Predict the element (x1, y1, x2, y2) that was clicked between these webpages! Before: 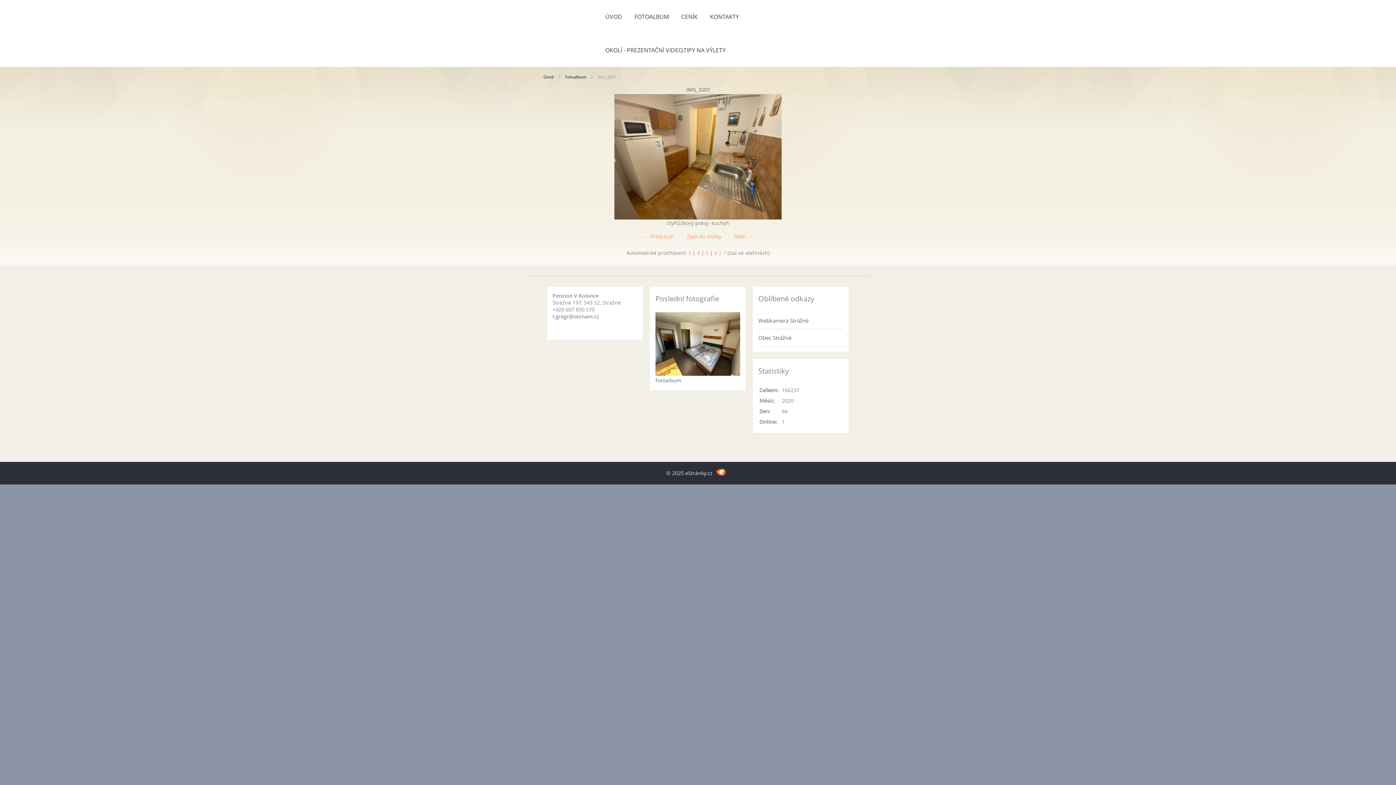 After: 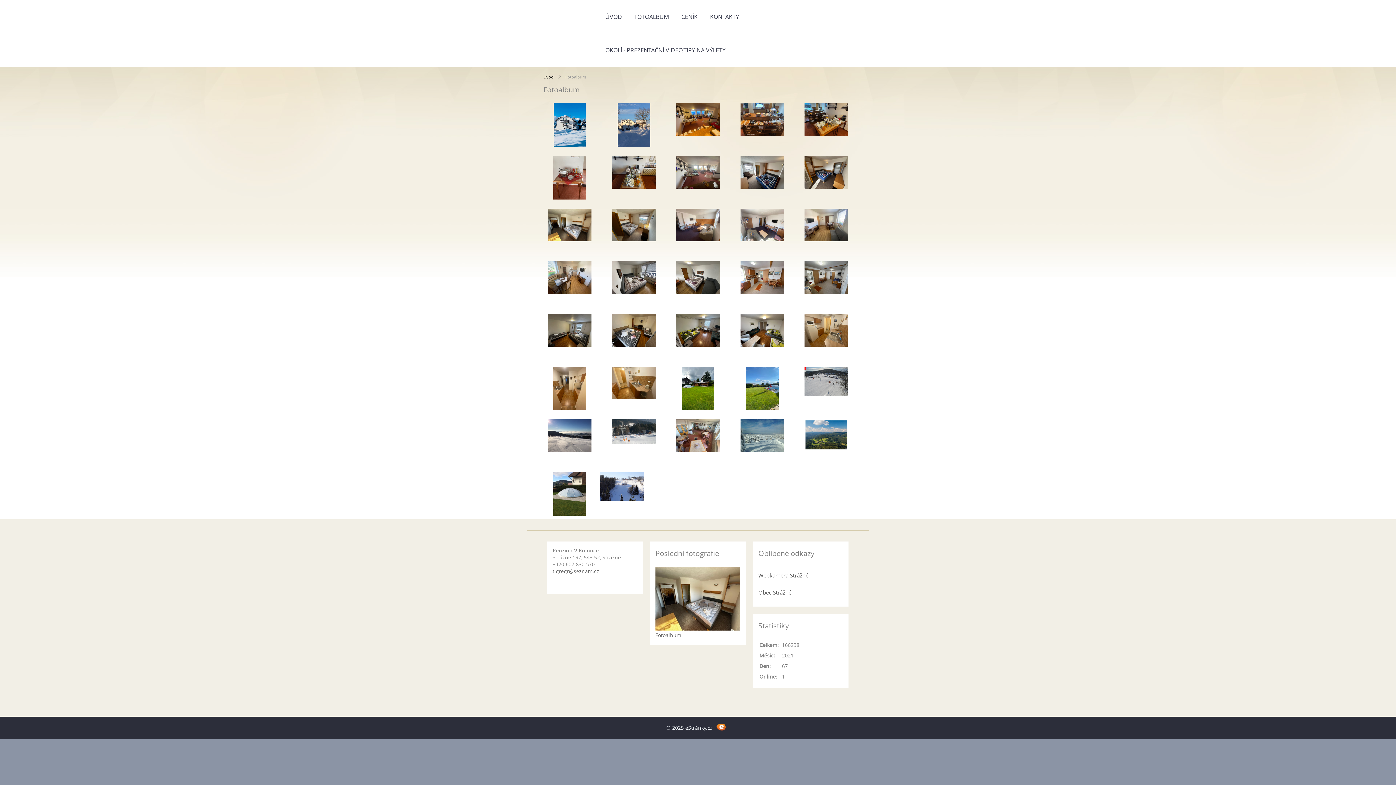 Action: label: Fotoalbum bbox: (565, 74, 586, 79)